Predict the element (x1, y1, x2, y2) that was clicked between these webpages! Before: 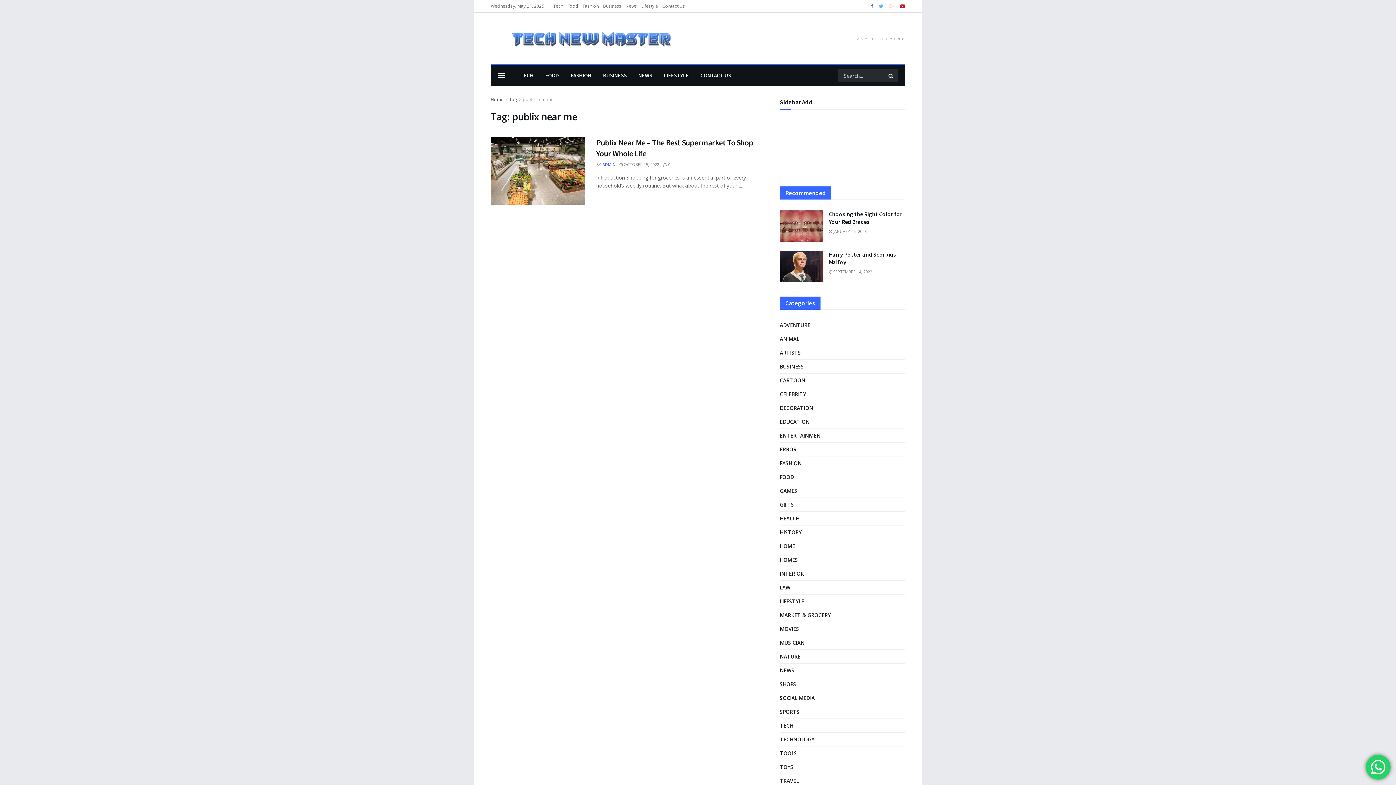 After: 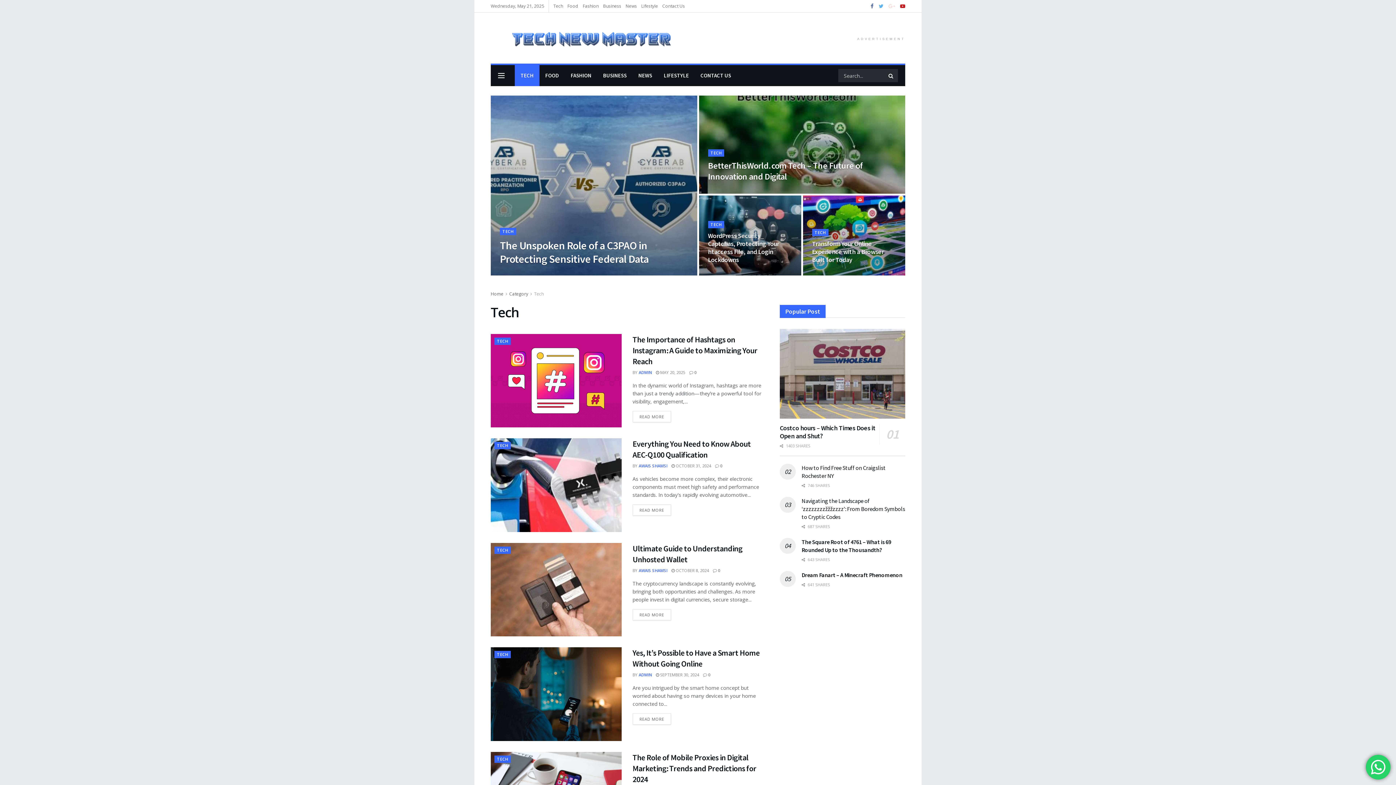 Action: label: TECH bbox: (780, 721, 793, 730)